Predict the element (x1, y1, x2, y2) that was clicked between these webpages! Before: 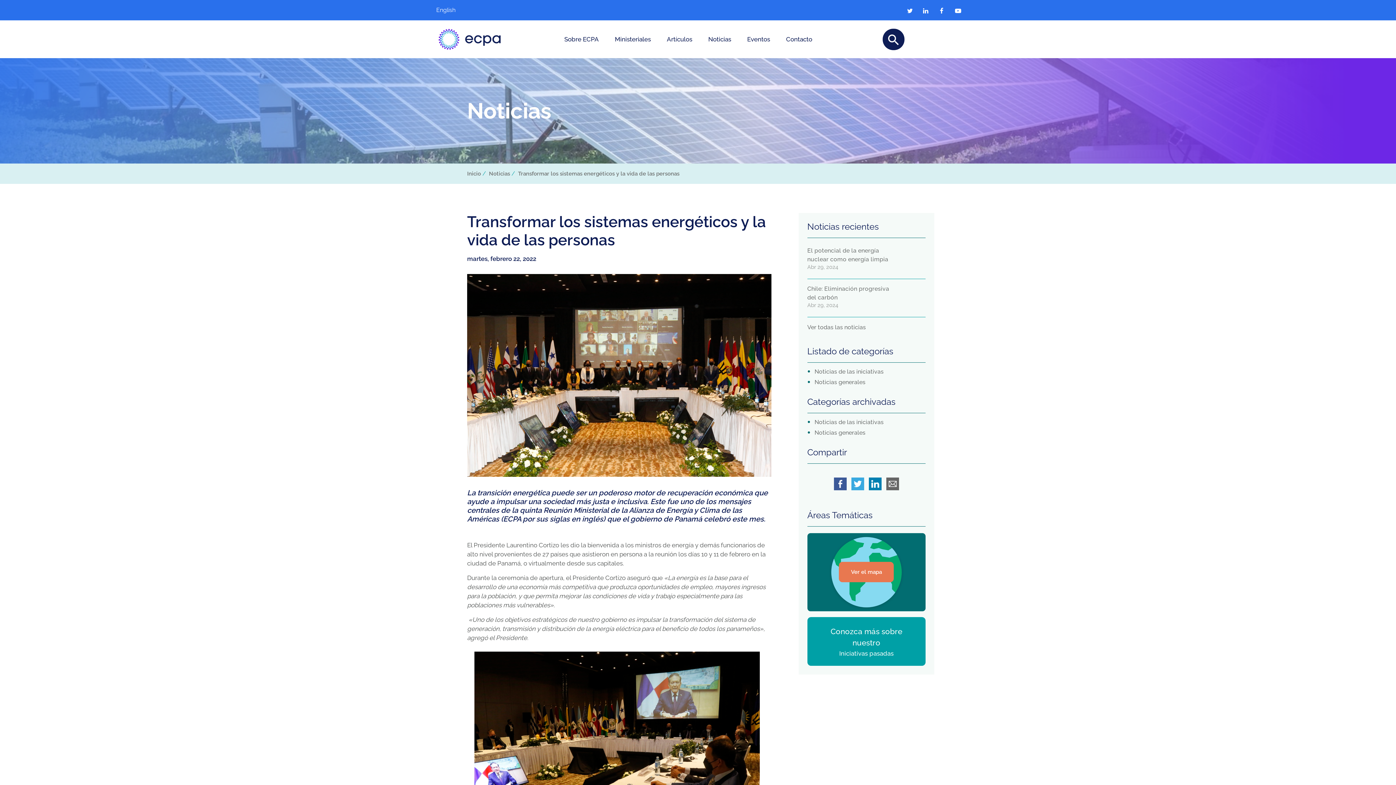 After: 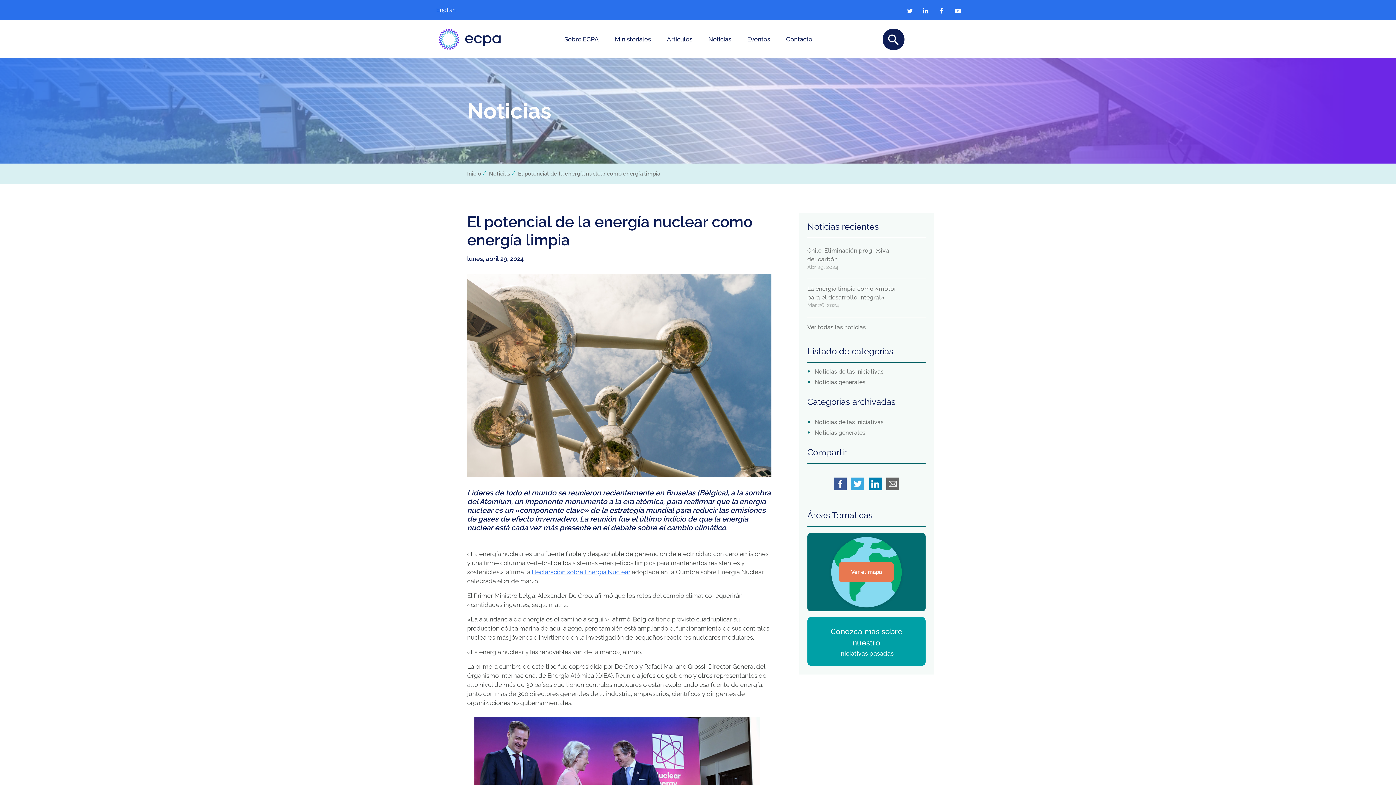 Action: bbox: (807, 246, 898, 264) label: El potencial de la energía nuclear como energía limpia